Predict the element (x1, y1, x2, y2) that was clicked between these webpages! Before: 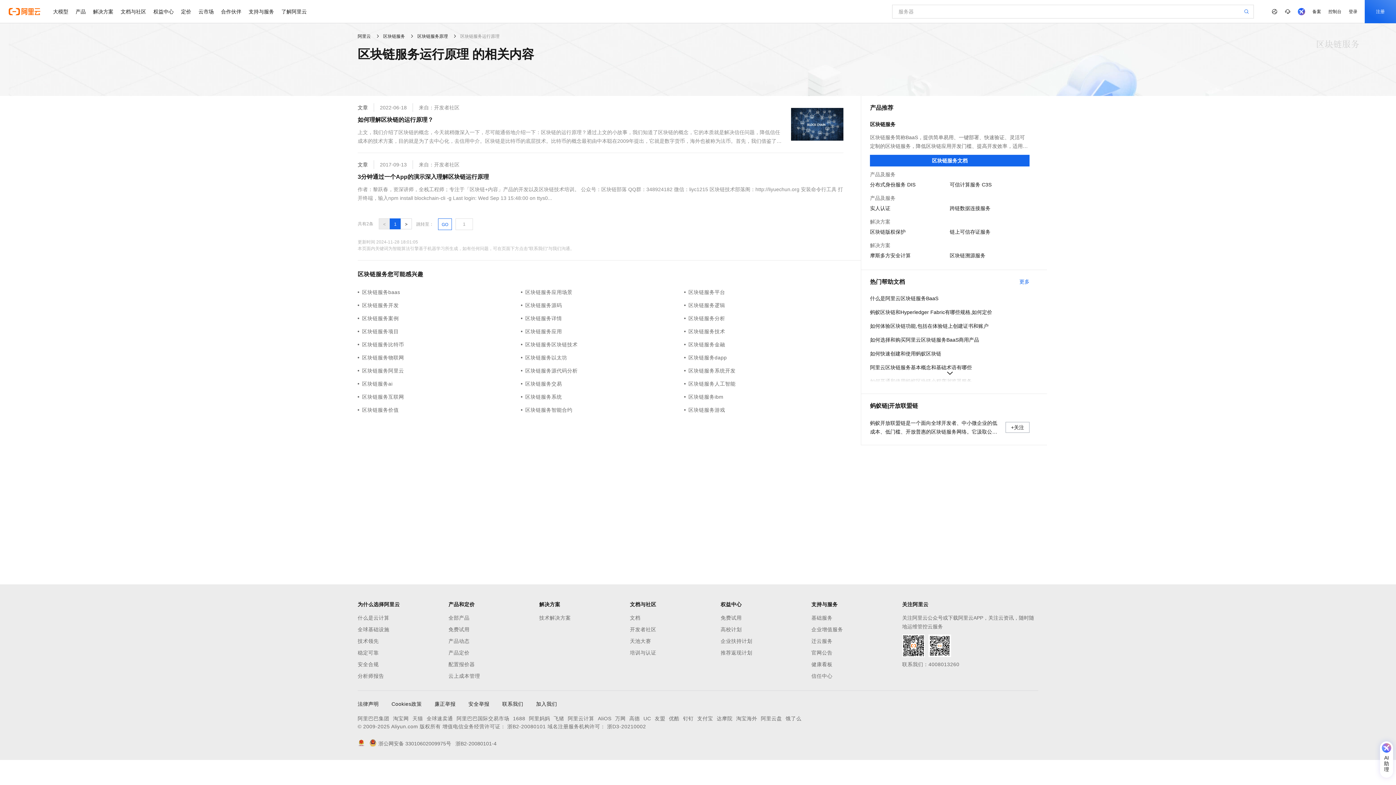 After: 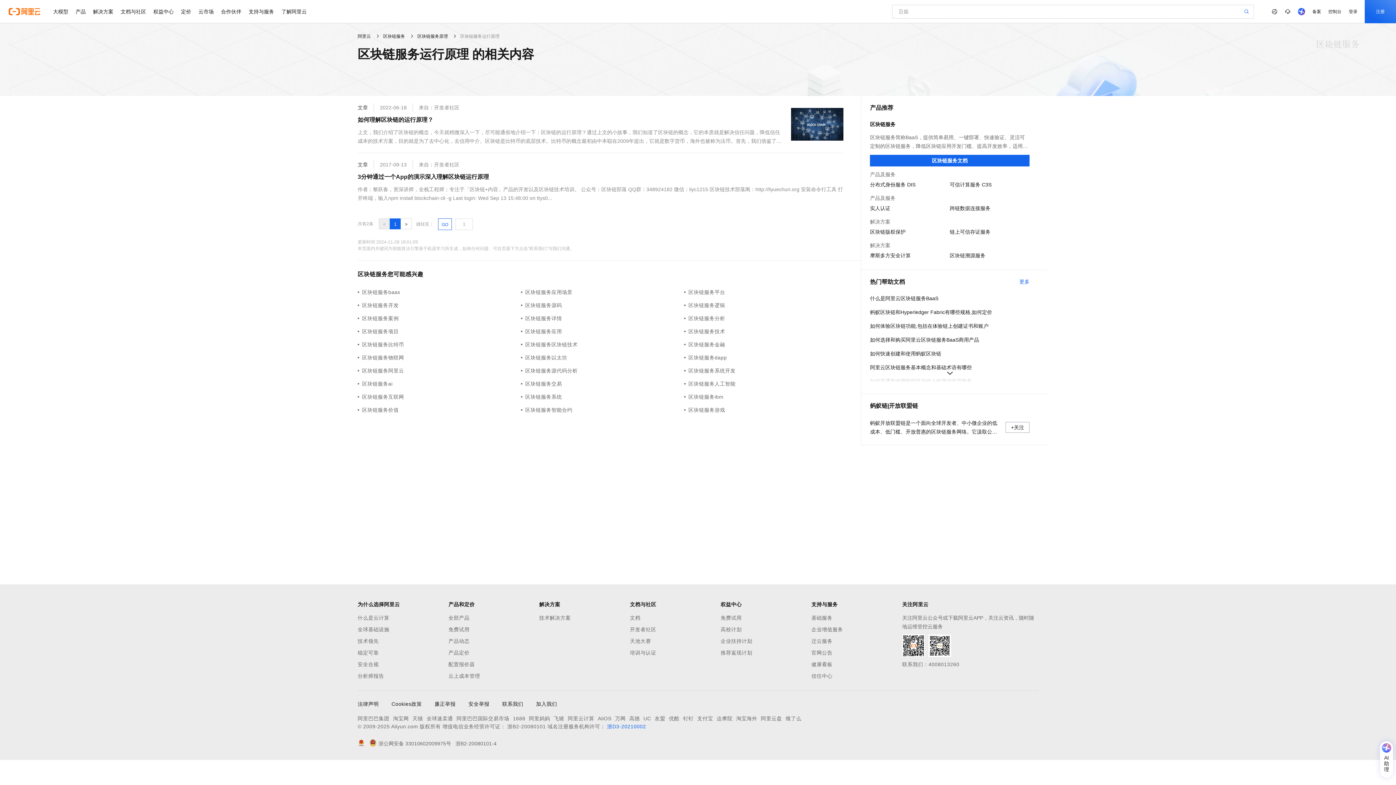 Action: bbox: (607, 724, 646, 729) label: 浙D3-20210002